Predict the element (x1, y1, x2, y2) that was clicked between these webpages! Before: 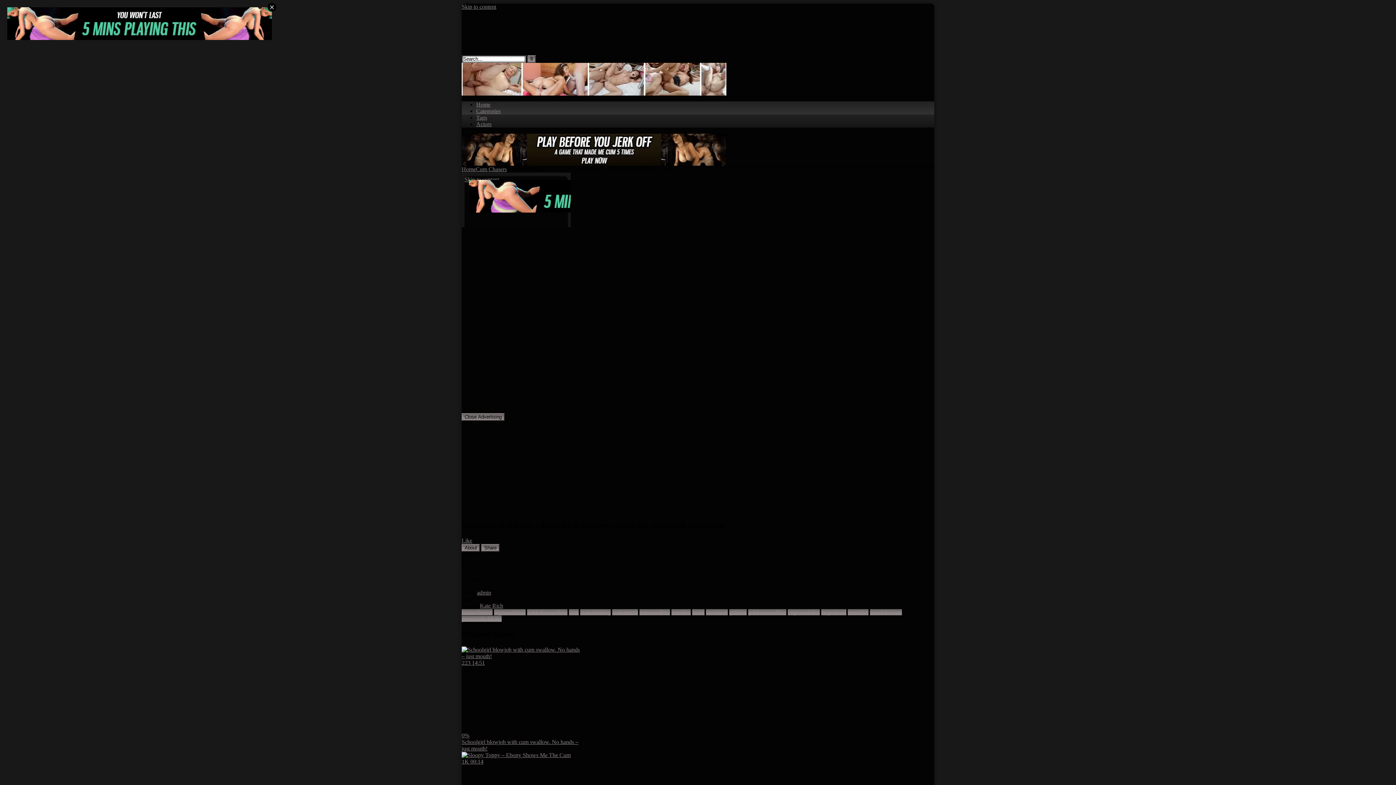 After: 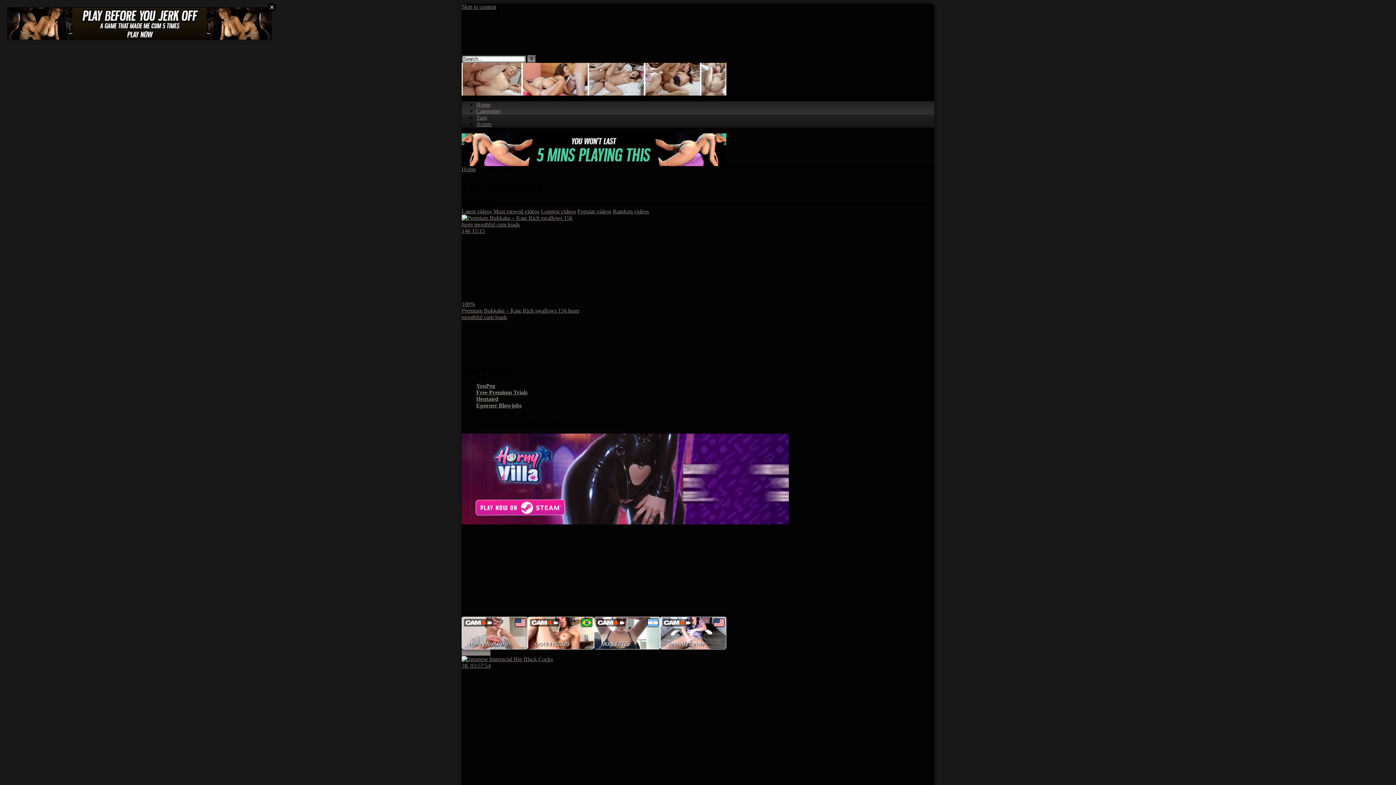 Action: bbox: (821, 609, 846, 615) label: huge facial